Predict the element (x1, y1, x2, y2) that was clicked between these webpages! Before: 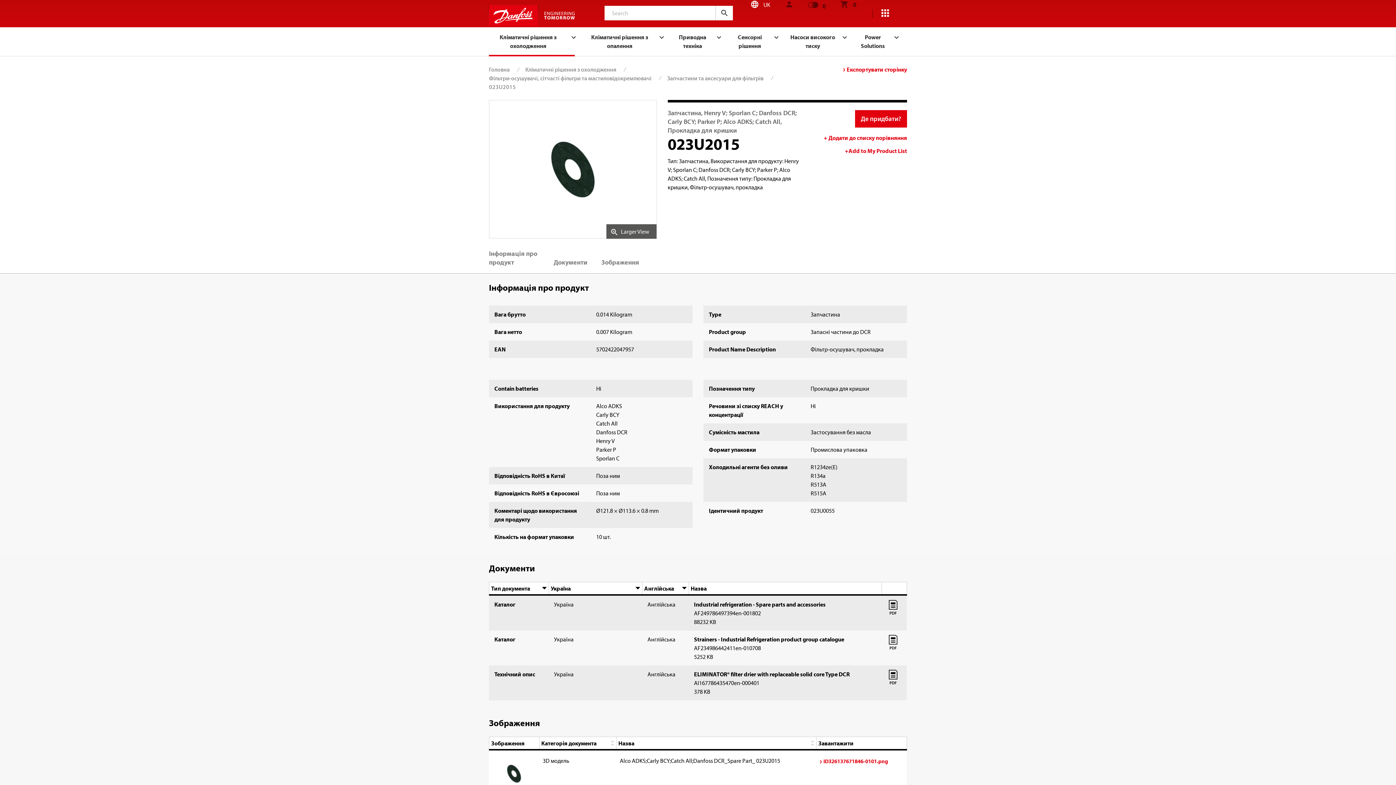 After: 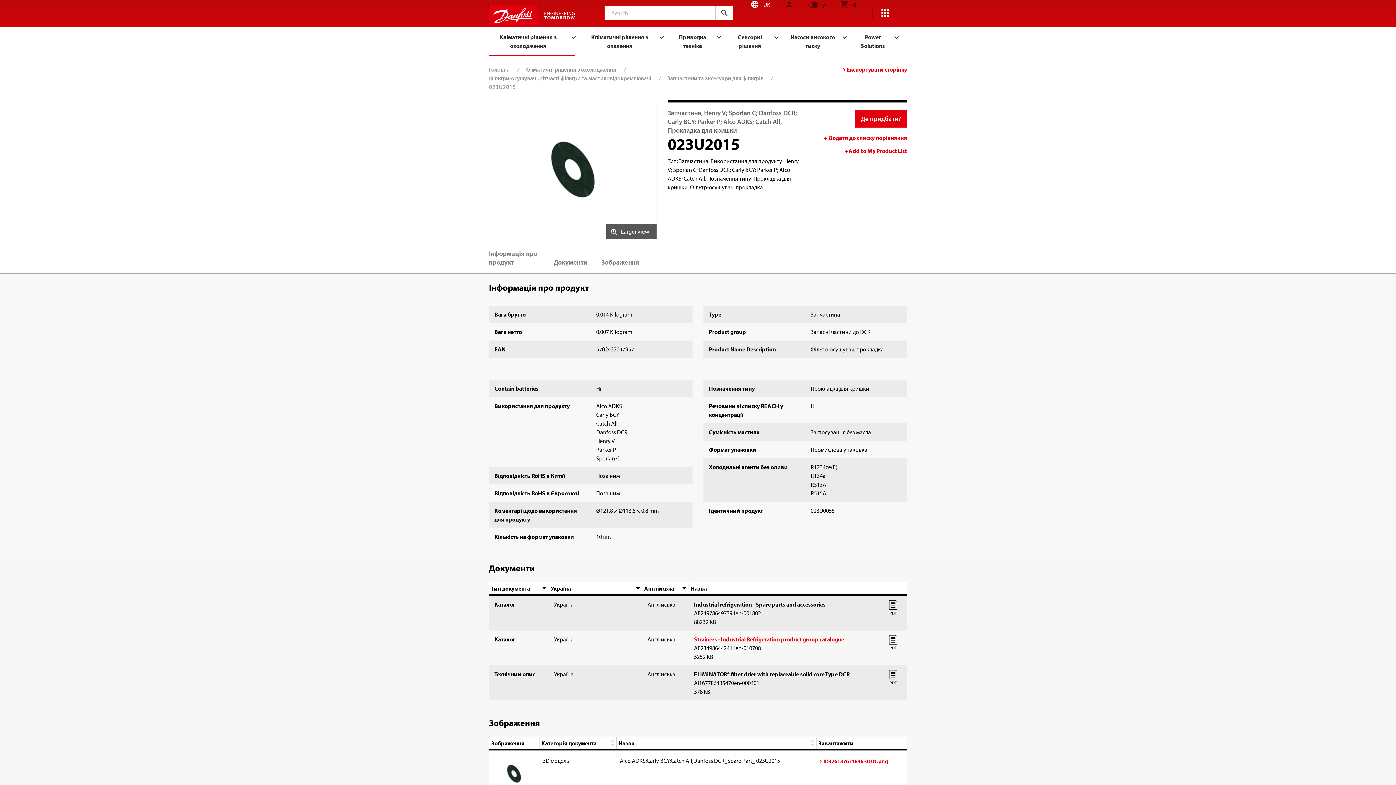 Action: label: Strainers - Industrial Refrigeration product group catalogue bbox: (694, 636, 844, 643)